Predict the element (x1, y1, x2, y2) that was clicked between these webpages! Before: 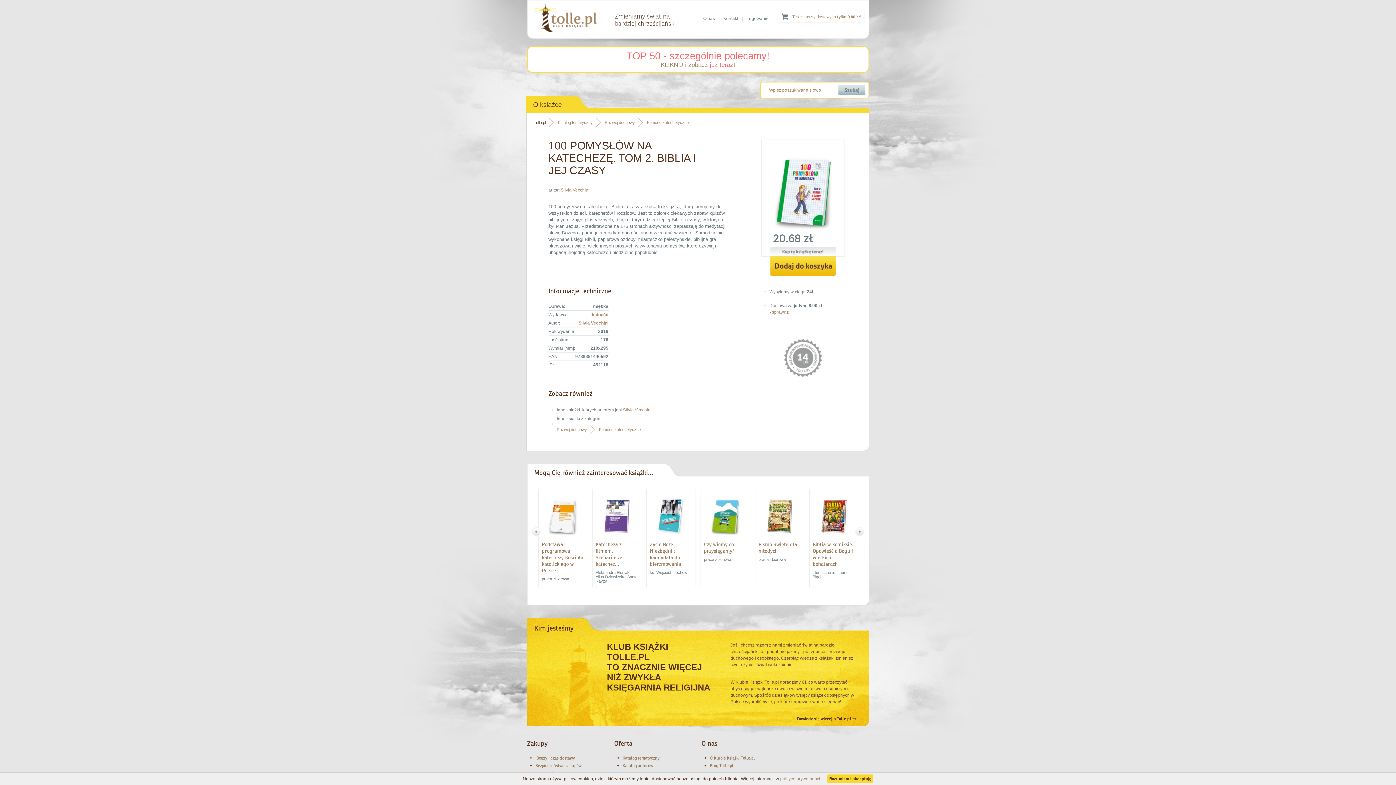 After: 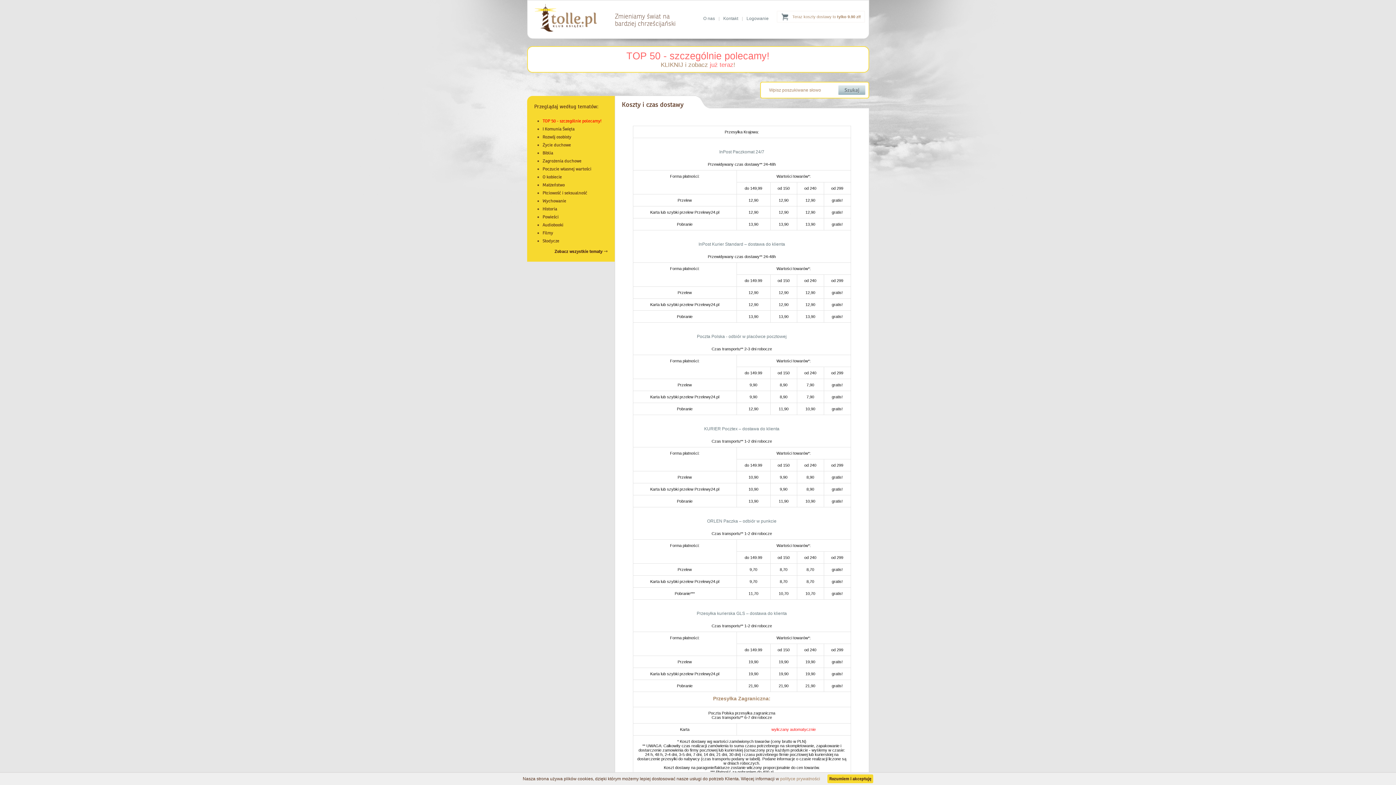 Action: label: Teraz koszty dostawy to tylko 9.90 zł! bbox: (792, 14, 861, 18)